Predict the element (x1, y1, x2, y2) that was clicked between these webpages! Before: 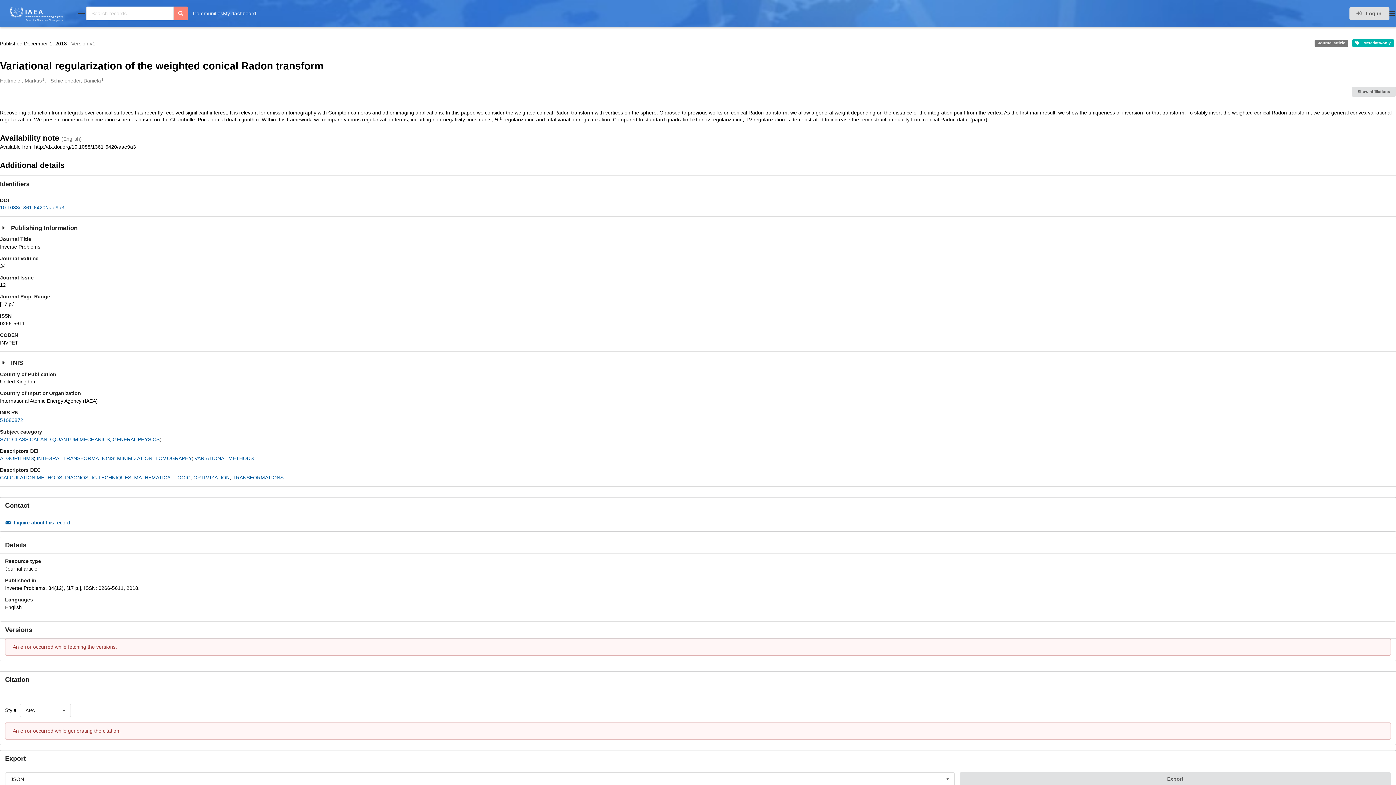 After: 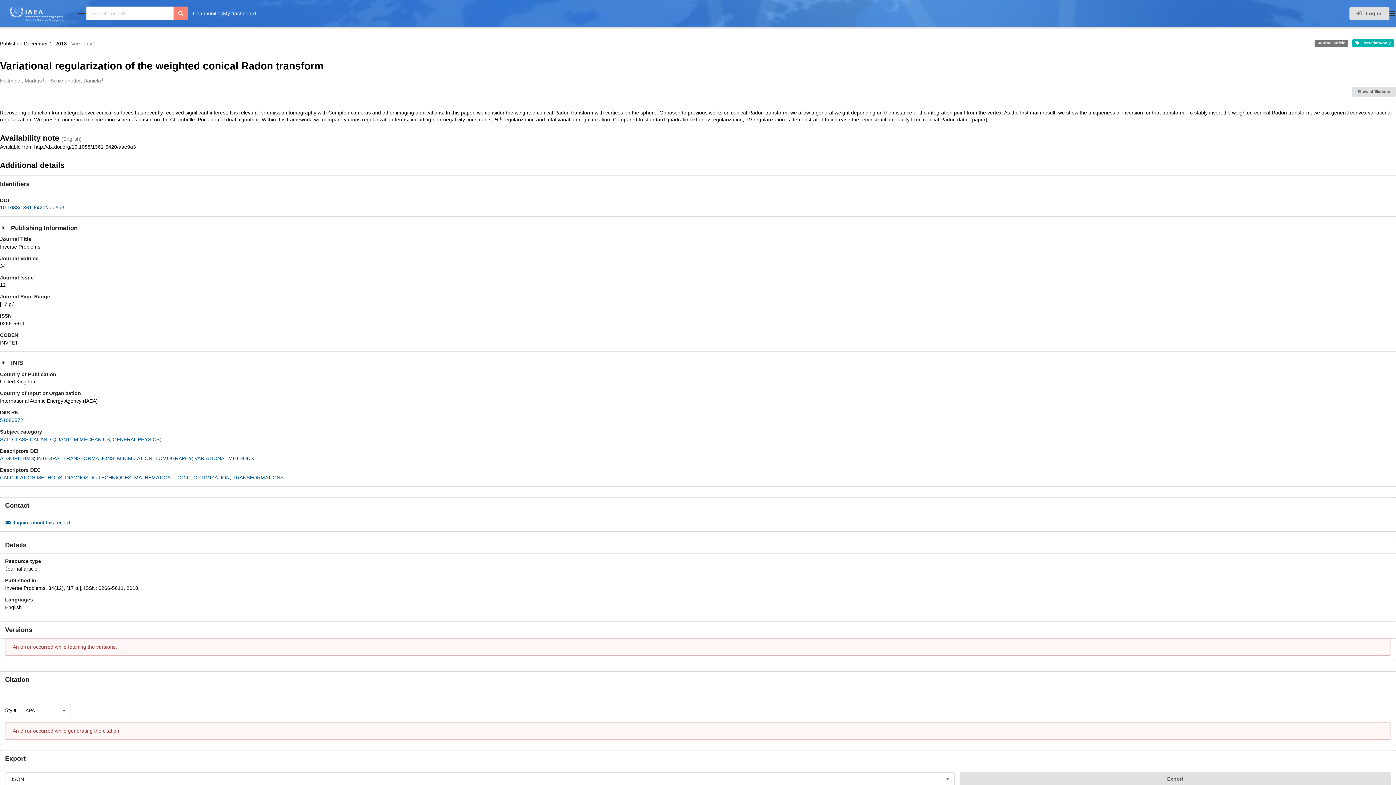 Action: bbox: (0, 204, 64, 210) label: 10.1088/1361-6420/aae9a3